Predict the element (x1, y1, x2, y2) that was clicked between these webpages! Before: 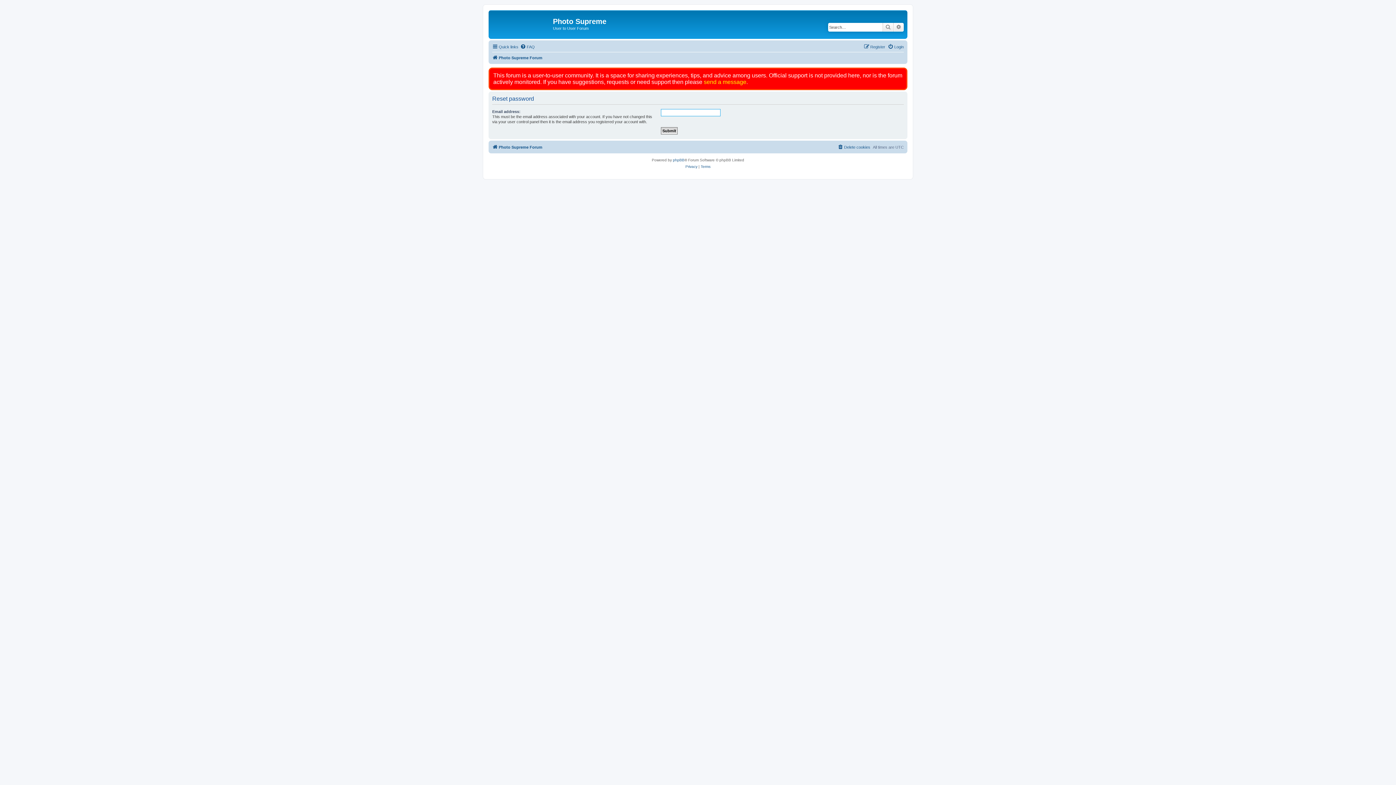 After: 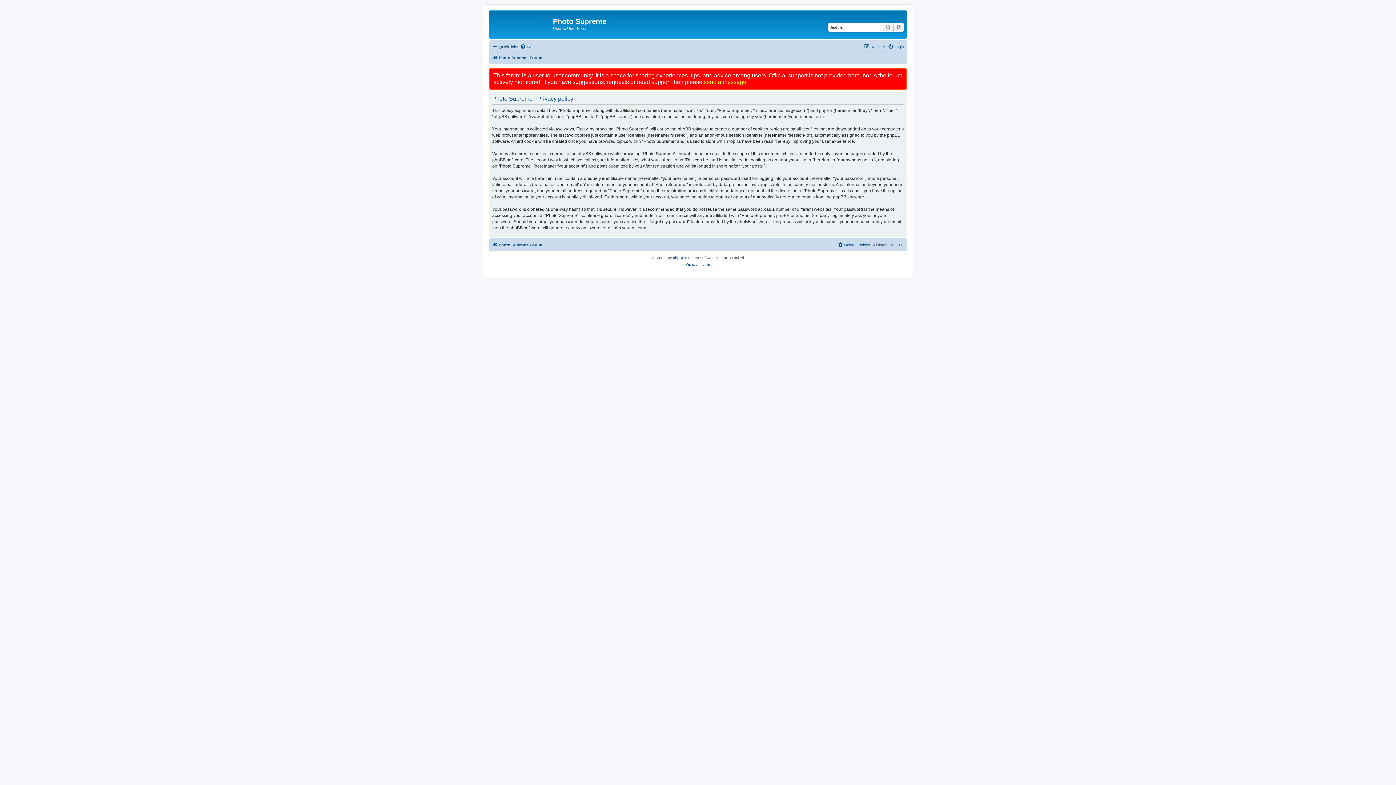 Action: bbox: (685, 163, 697, 170) label: Privacy